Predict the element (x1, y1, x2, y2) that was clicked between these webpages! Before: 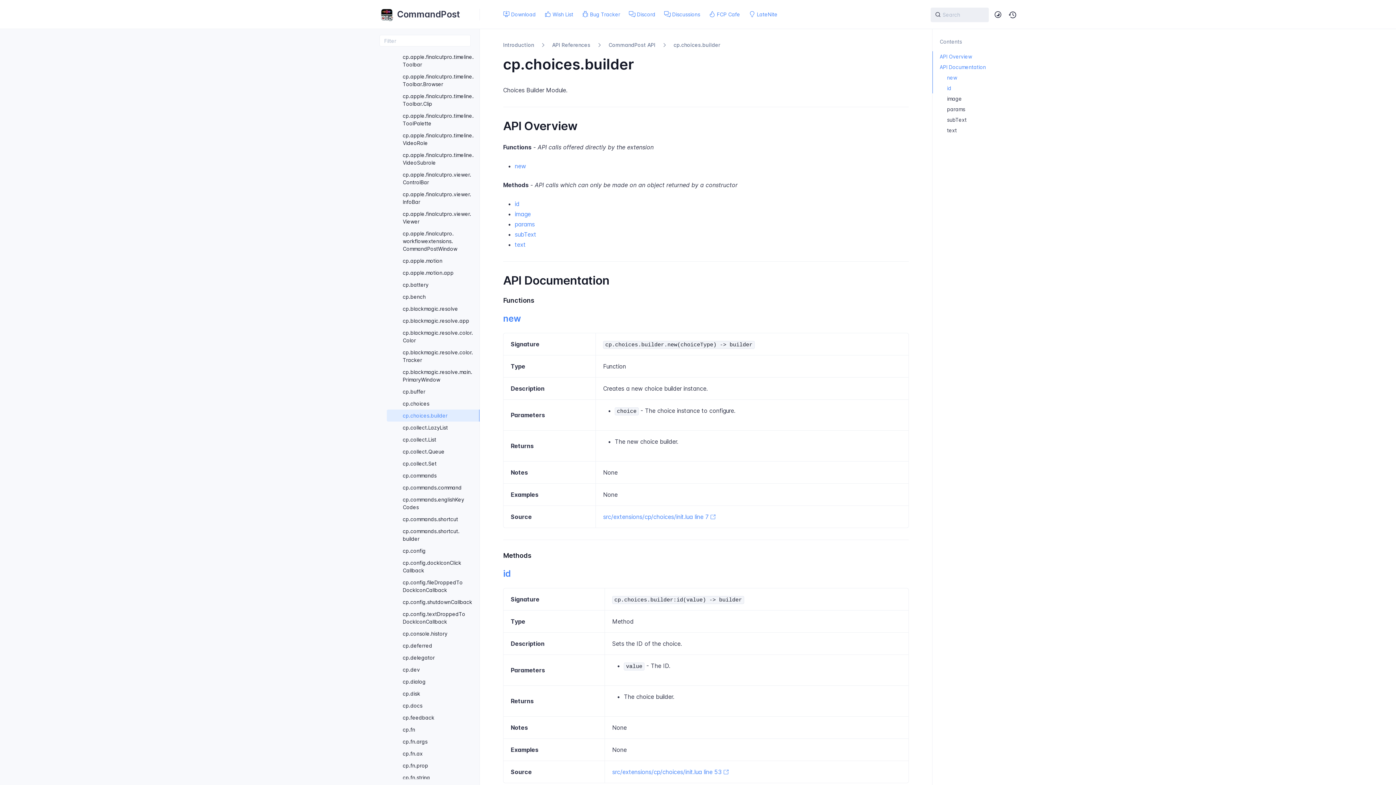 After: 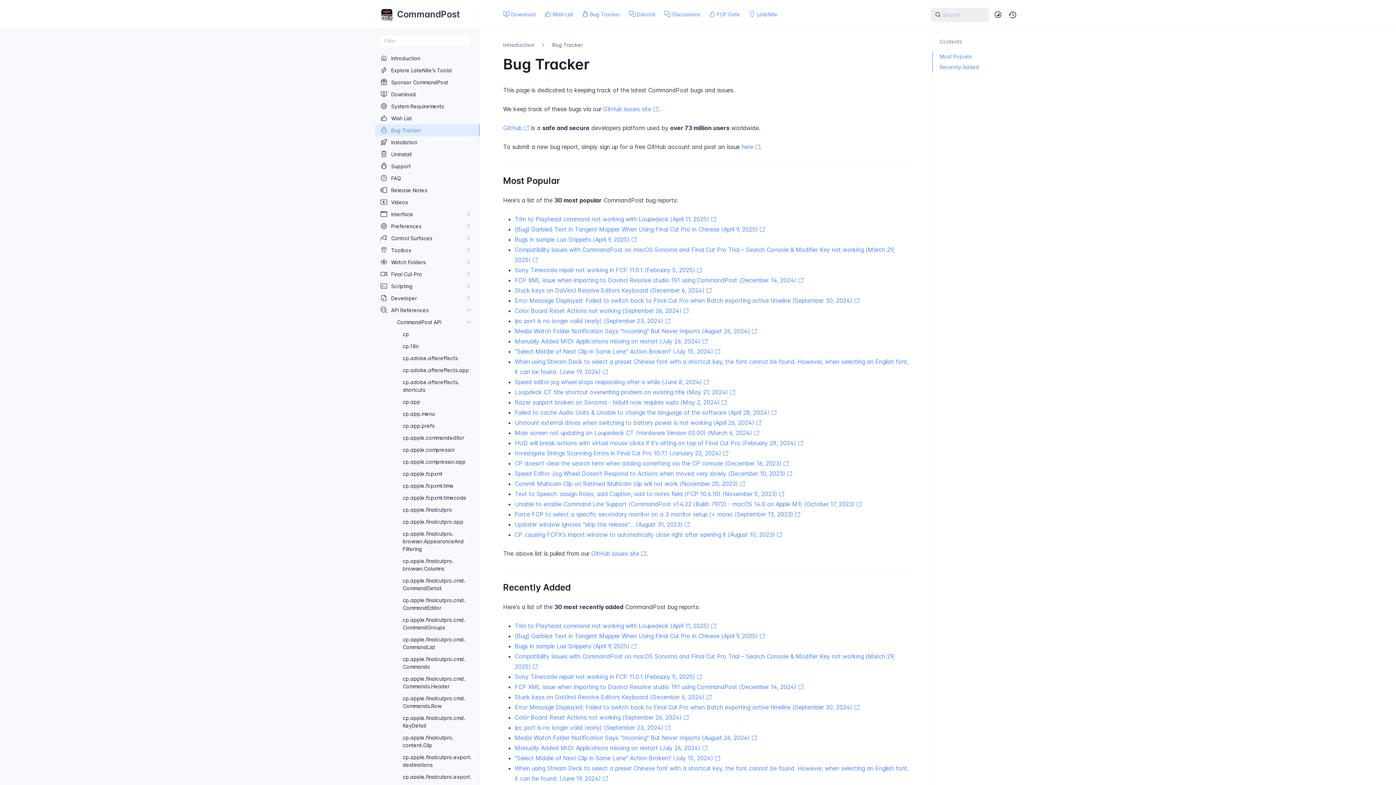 Action: label: Bug Tracker bbox: (379, 124, 473, 136)